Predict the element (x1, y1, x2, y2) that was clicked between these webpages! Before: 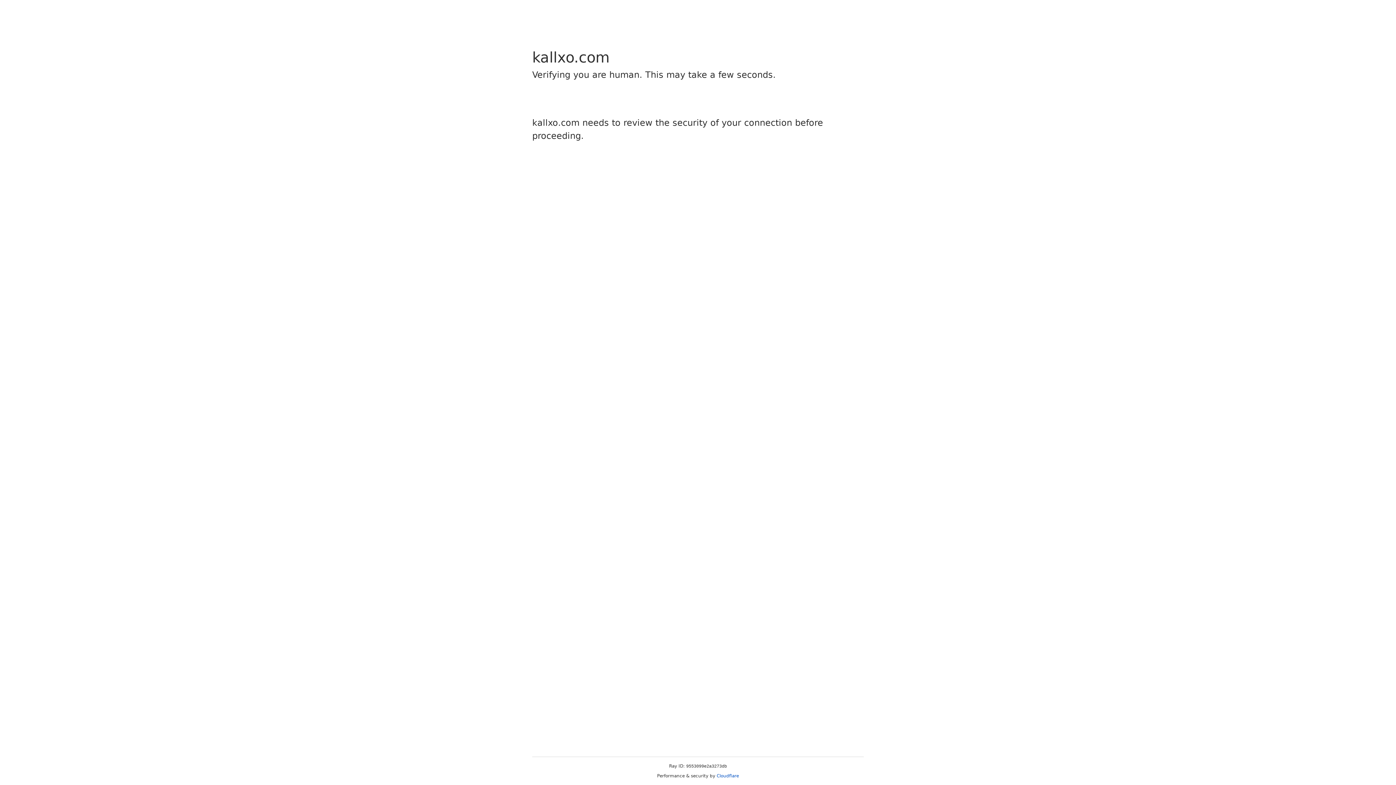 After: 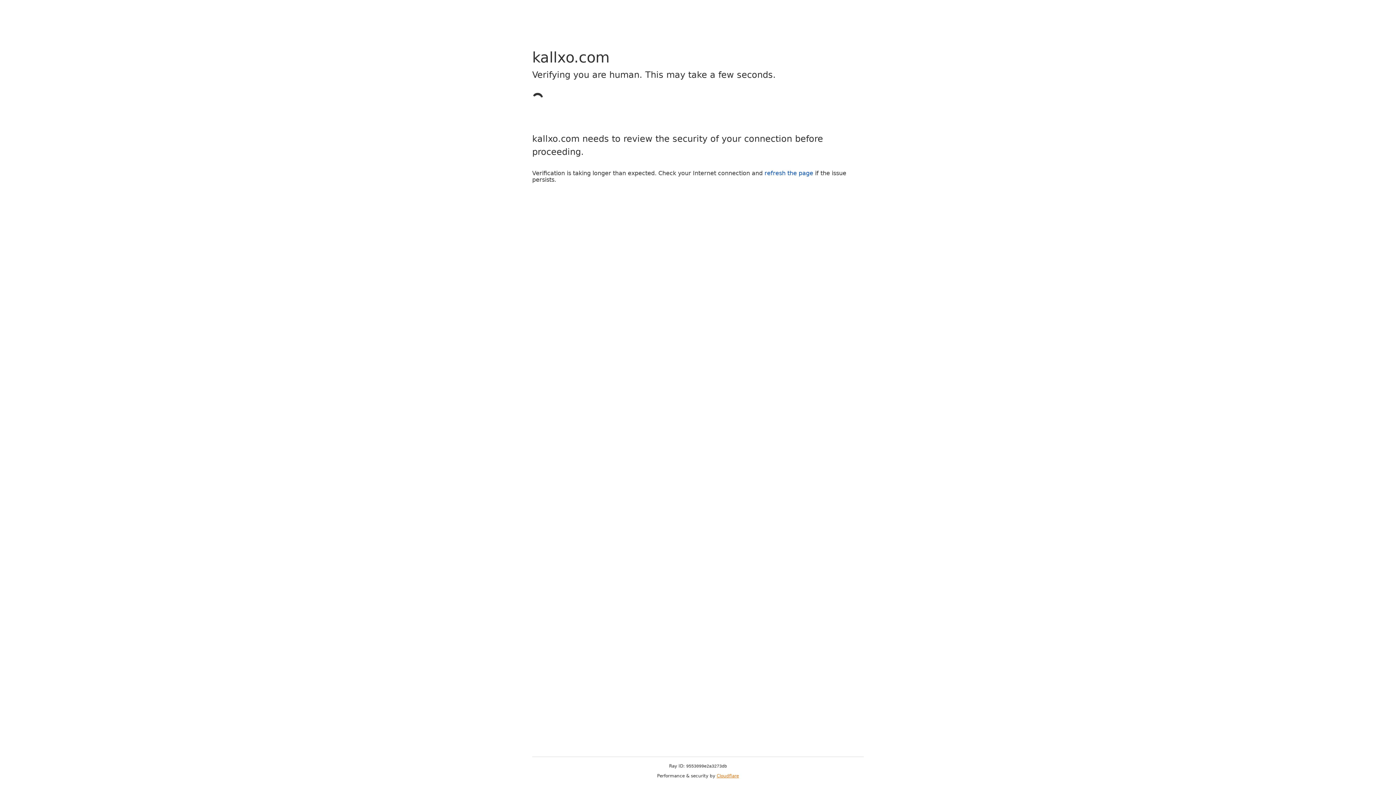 Action: bbox: (716, 773, 739, 778) label: Cloudflare